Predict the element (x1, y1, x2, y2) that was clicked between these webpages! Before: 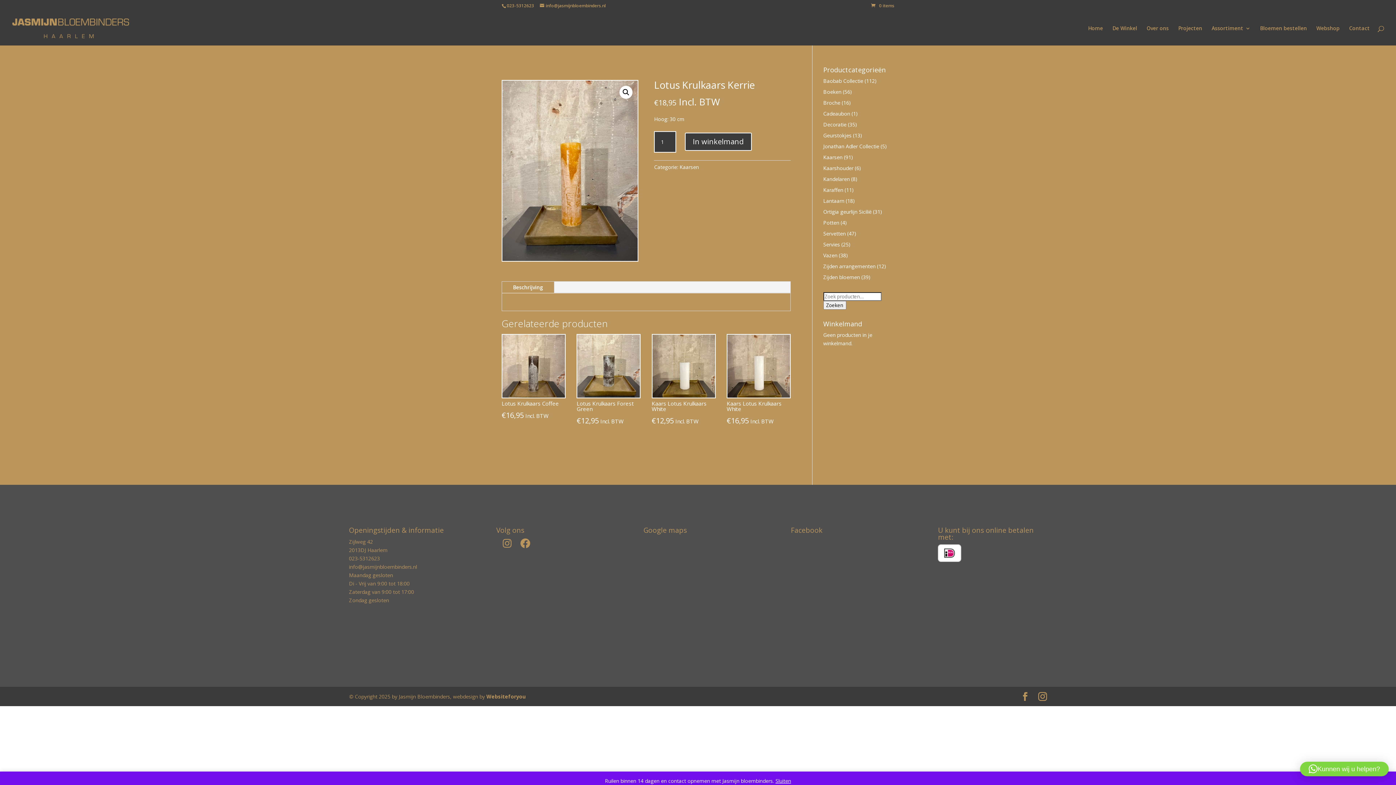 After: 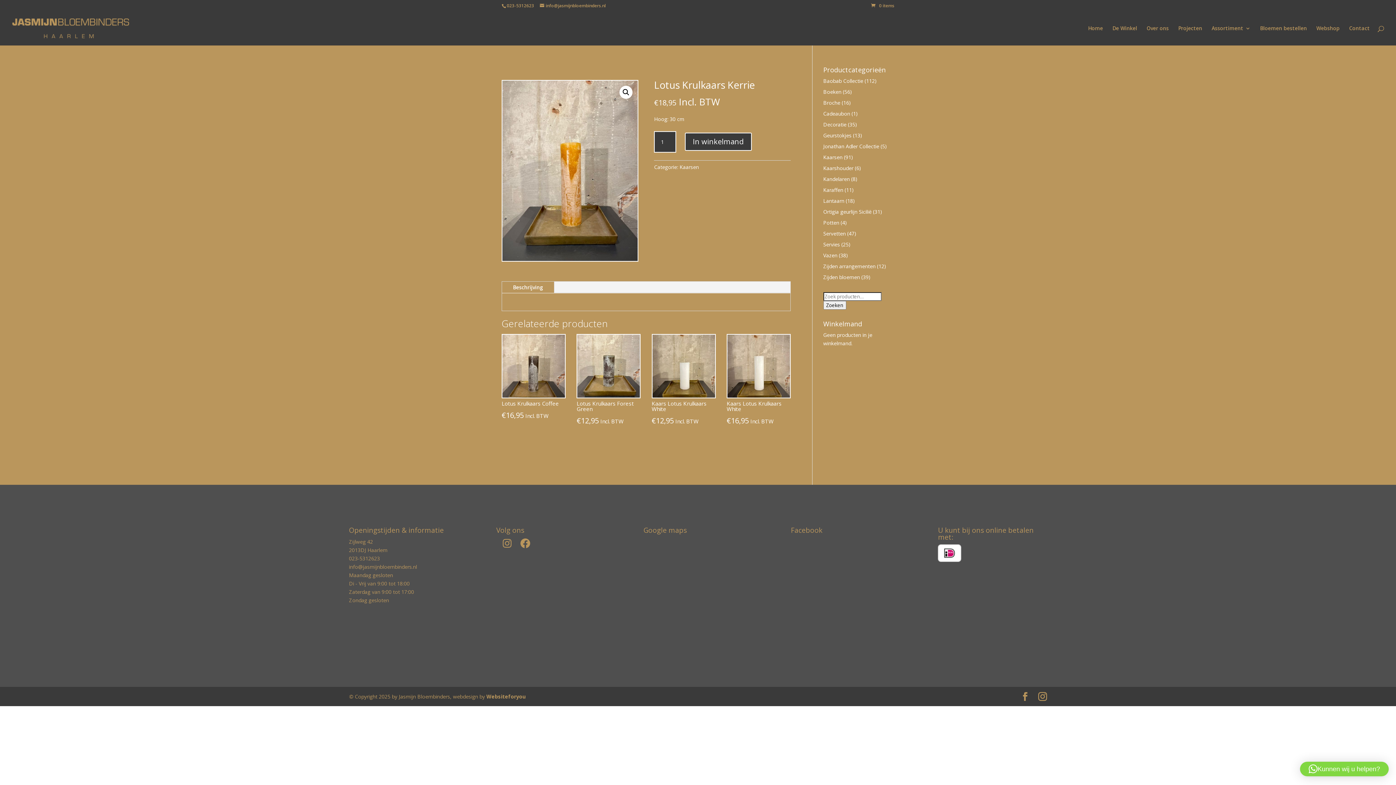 Action: label: Sluiten bbox: (775, 777, 791, 784)